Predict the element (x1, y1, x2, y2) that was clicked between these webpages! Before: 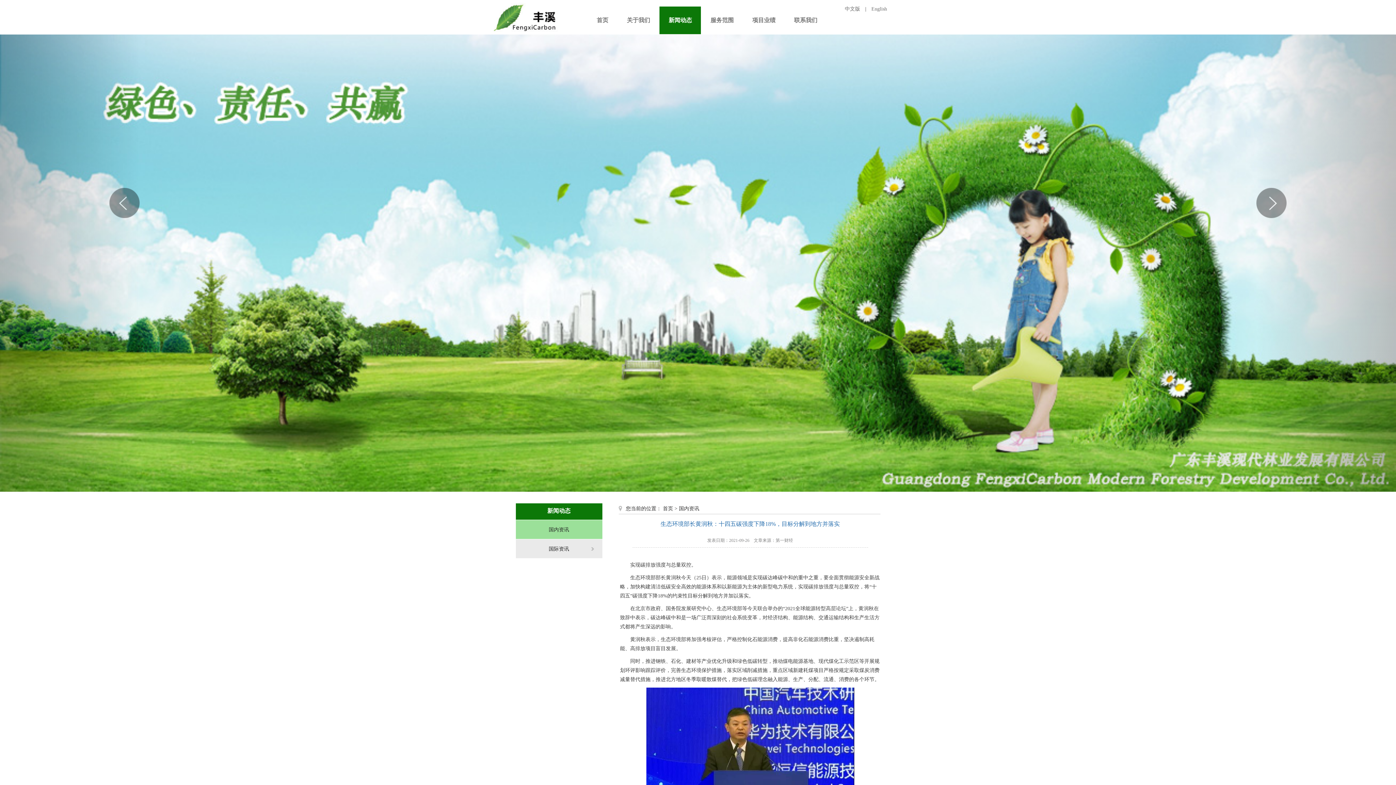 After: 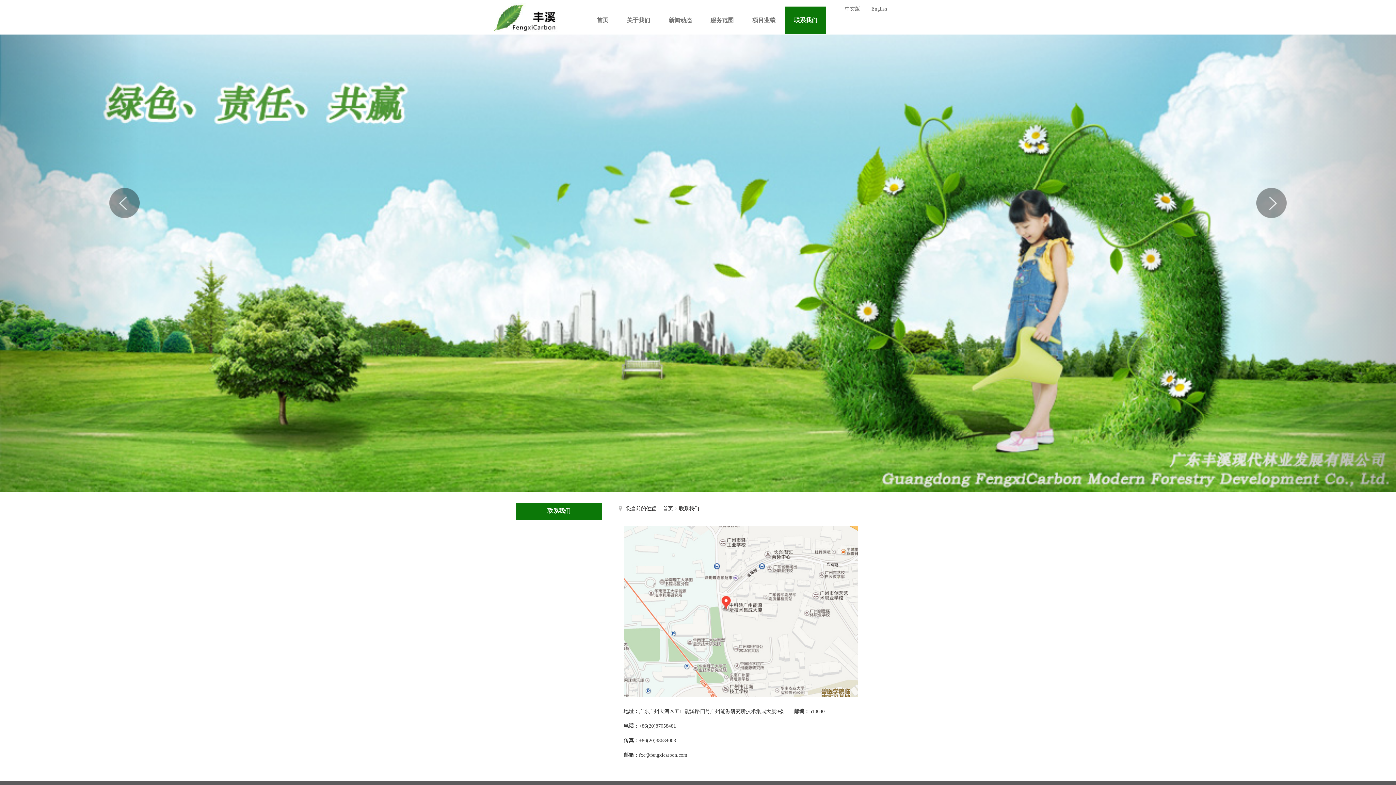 Action: bbox: (785, 6, 826, 34) label: 联系我们